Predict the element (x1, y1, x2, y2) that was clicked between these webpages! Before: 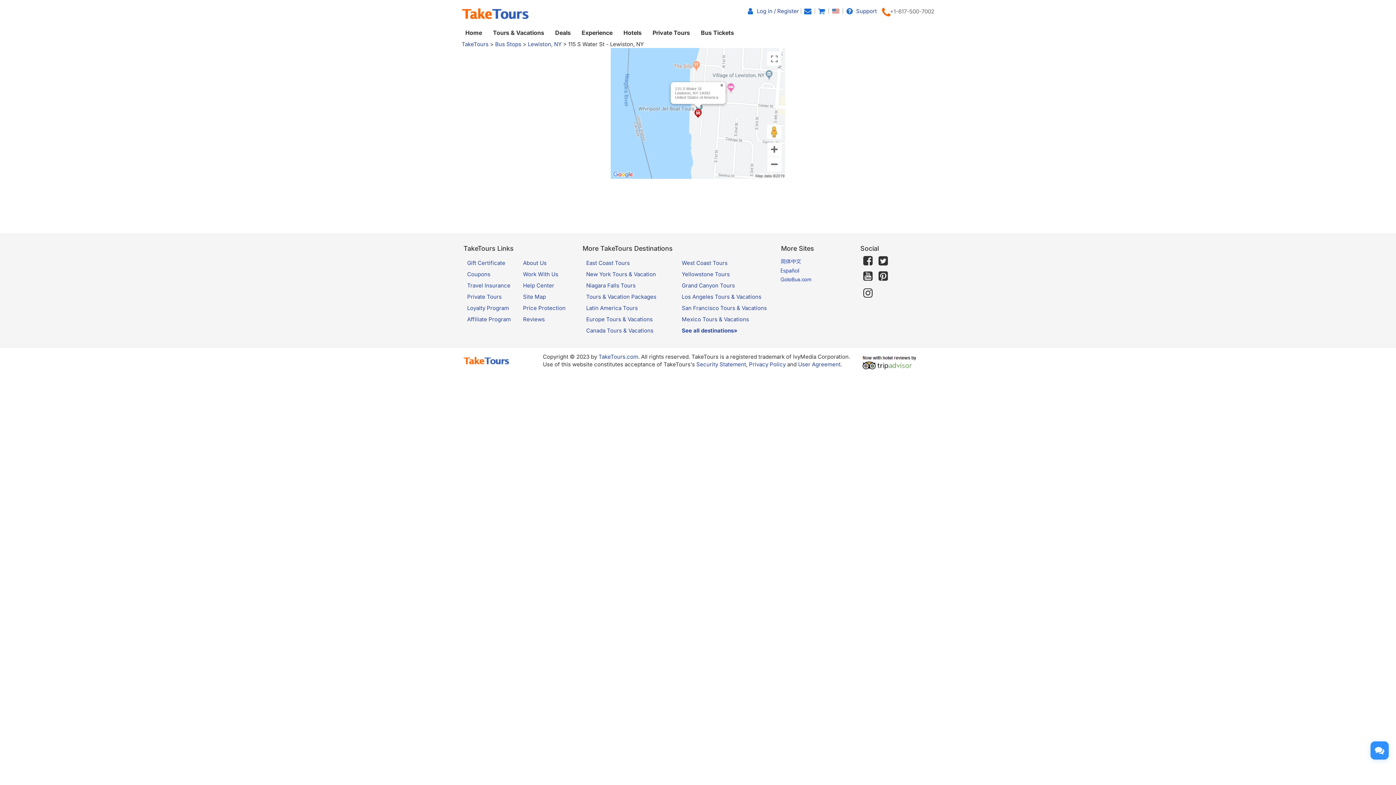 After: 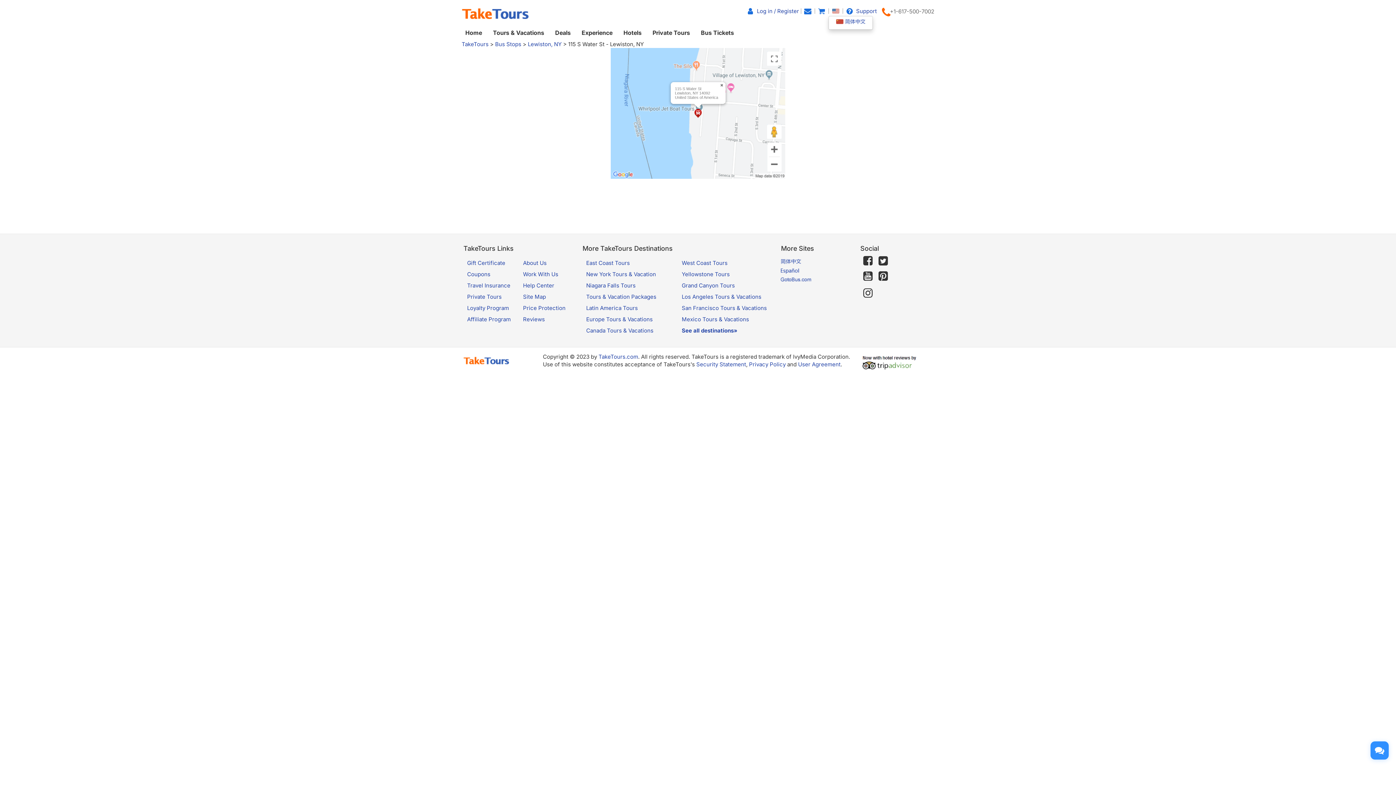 Action: bbox: (830, 8, 841, 15)